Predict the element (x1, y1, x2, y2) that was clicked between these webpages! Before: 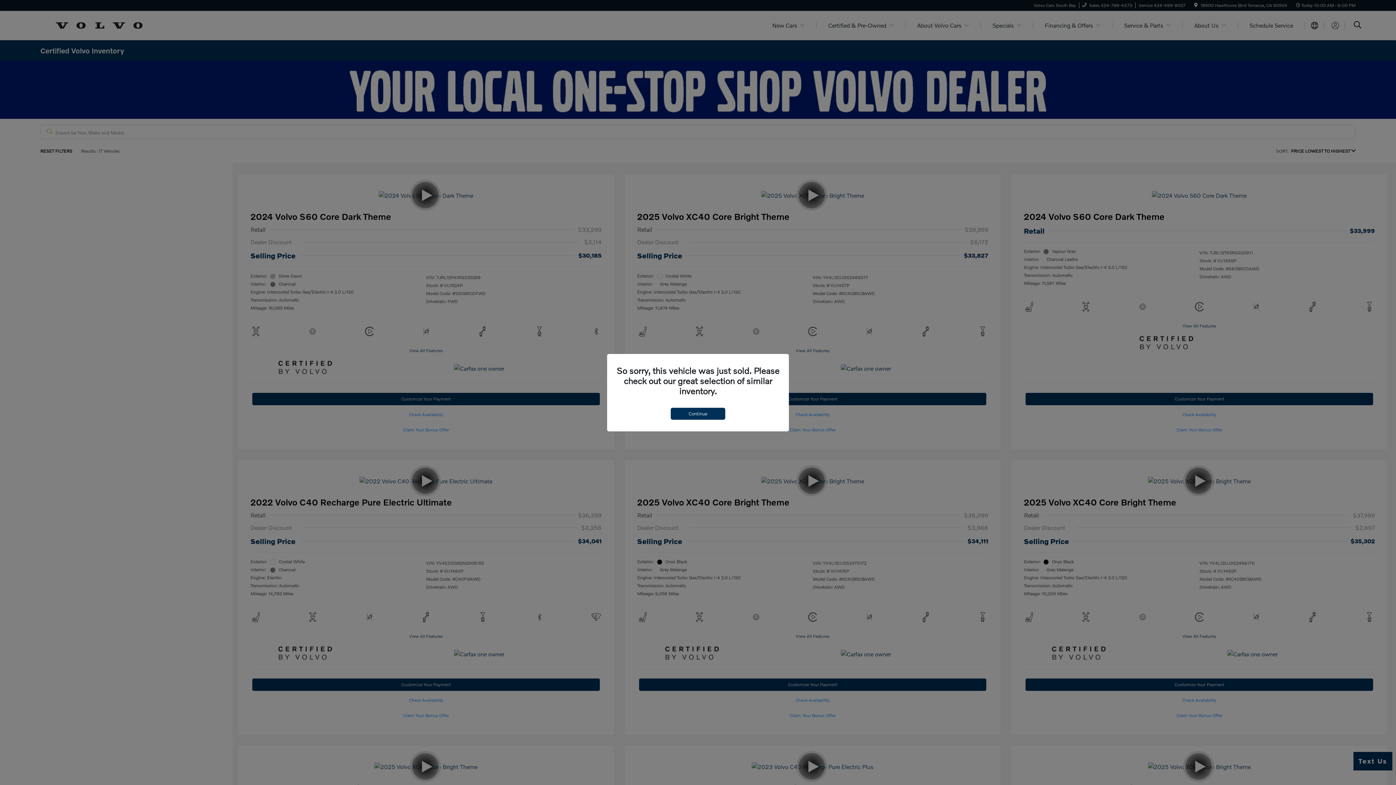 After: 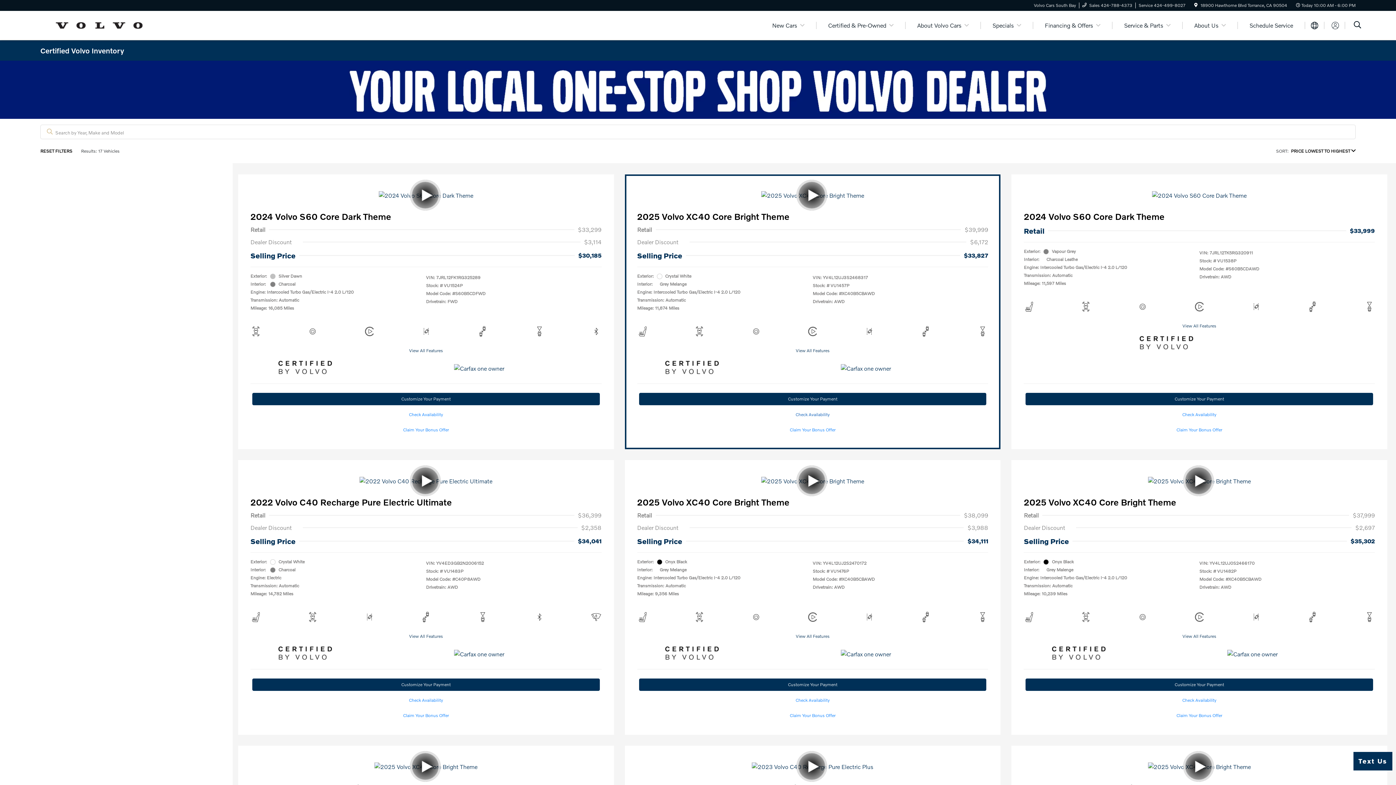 Action: label: Continue bbox: (670, 407, 725, 419)